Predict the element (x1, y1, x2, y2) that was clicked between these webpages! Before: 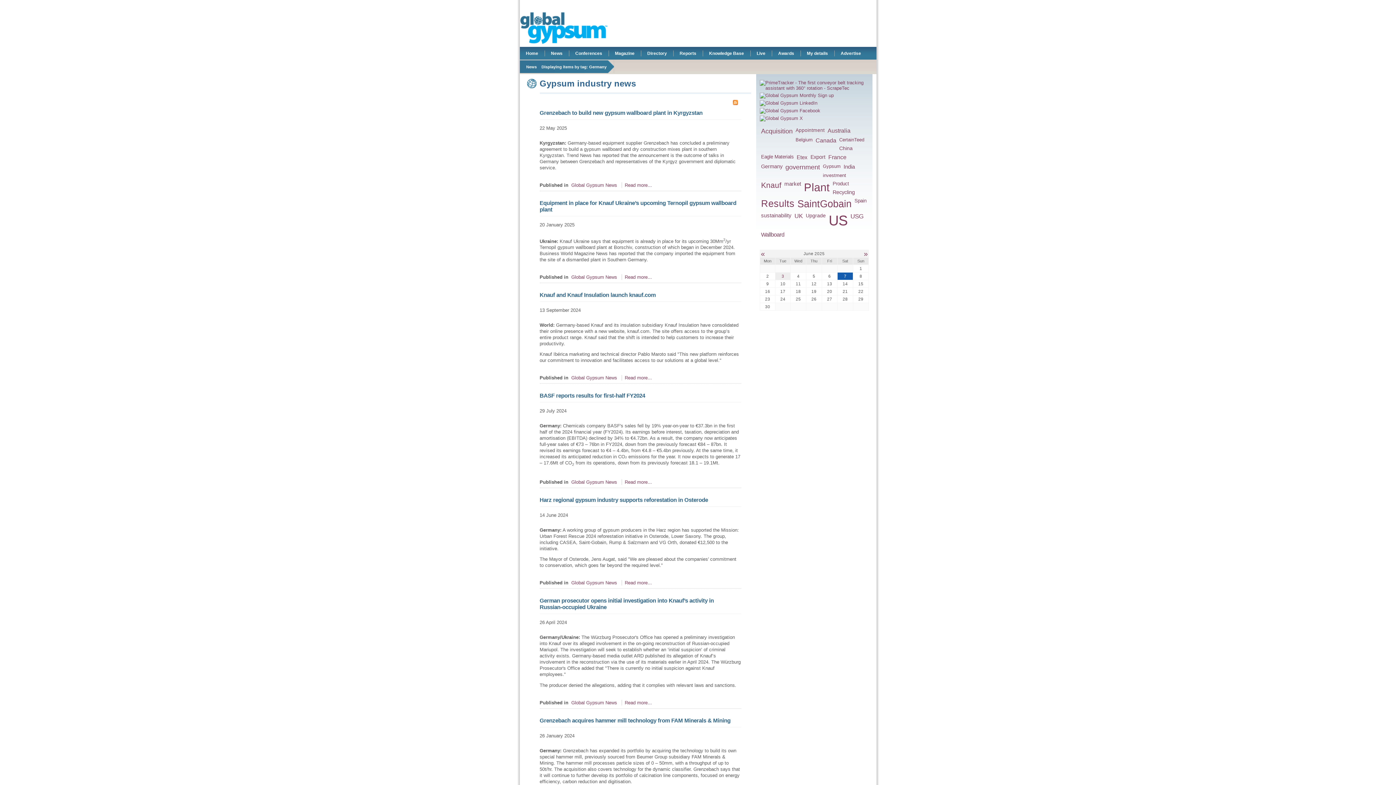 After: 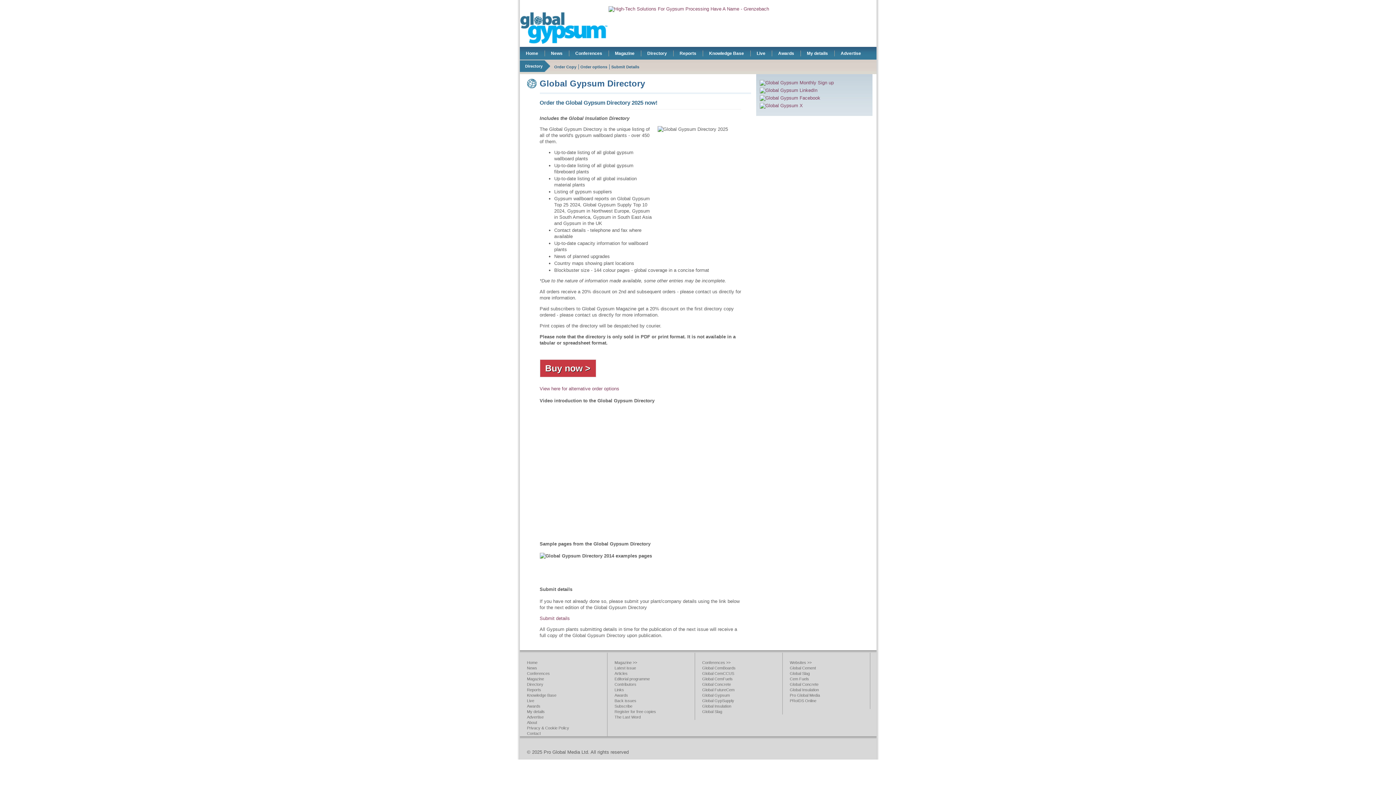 Action: bbox: (647, 50, 667, 56) label: Directory